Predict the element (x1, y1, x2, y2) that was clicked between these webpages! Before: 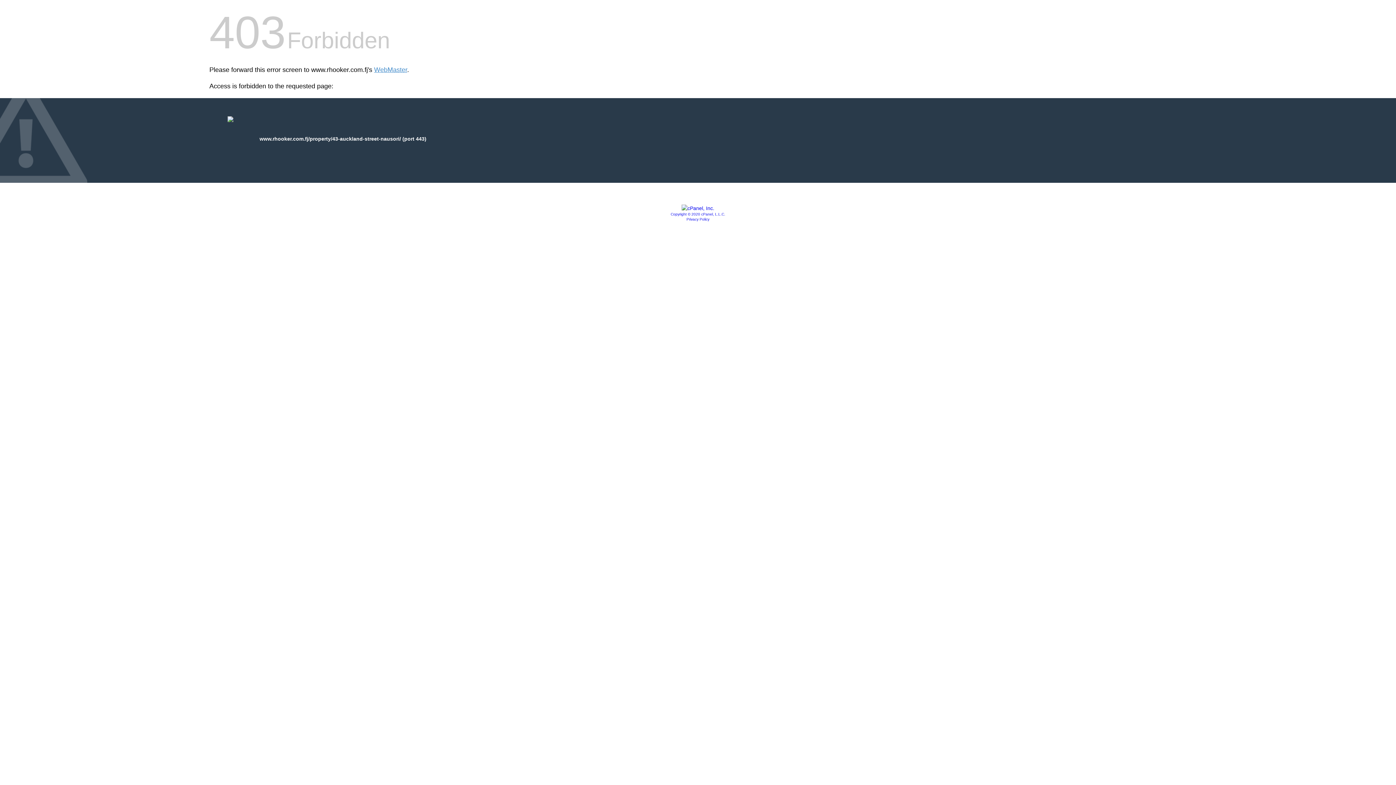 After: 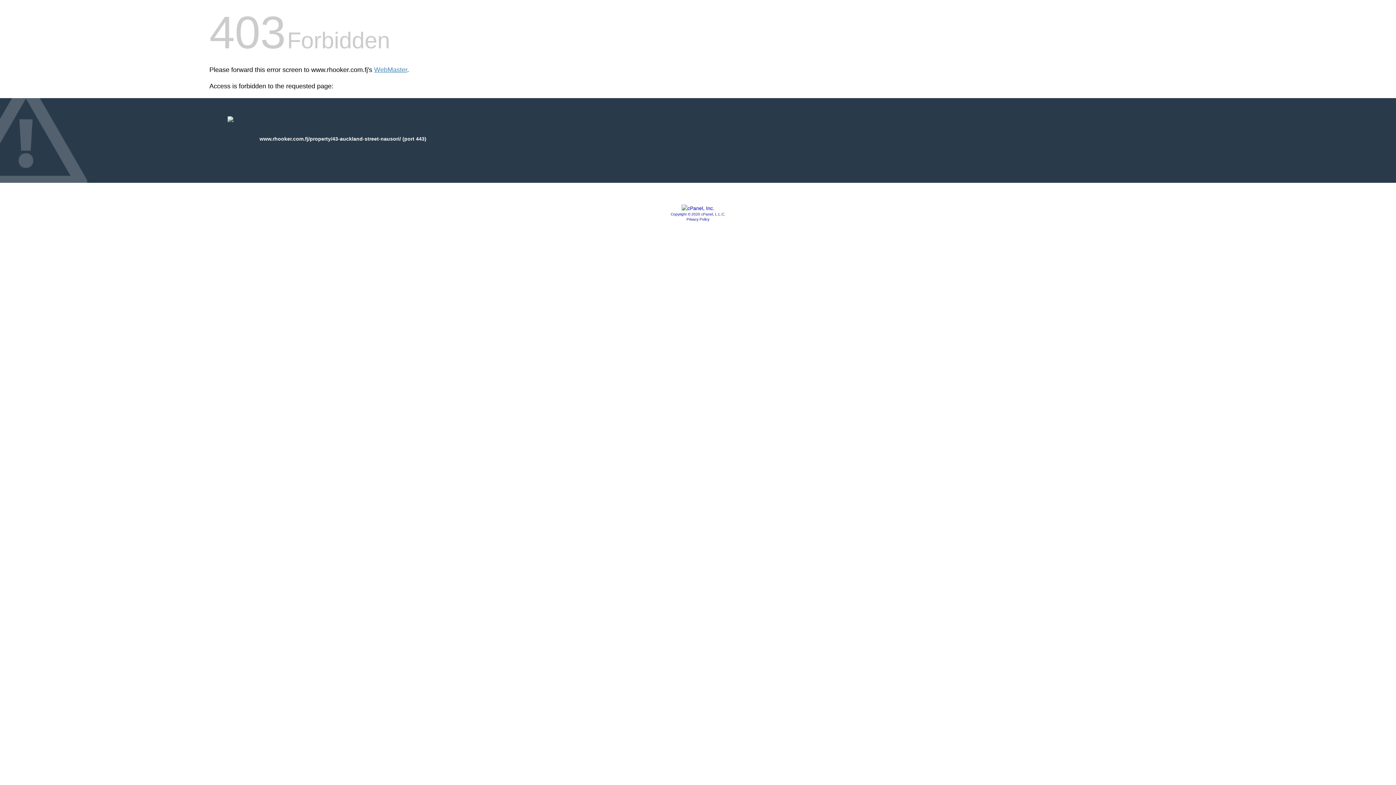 Action: label: Copyright © 2020 cPanel, L.L.C. bbox: (670, 212, 725, 216)